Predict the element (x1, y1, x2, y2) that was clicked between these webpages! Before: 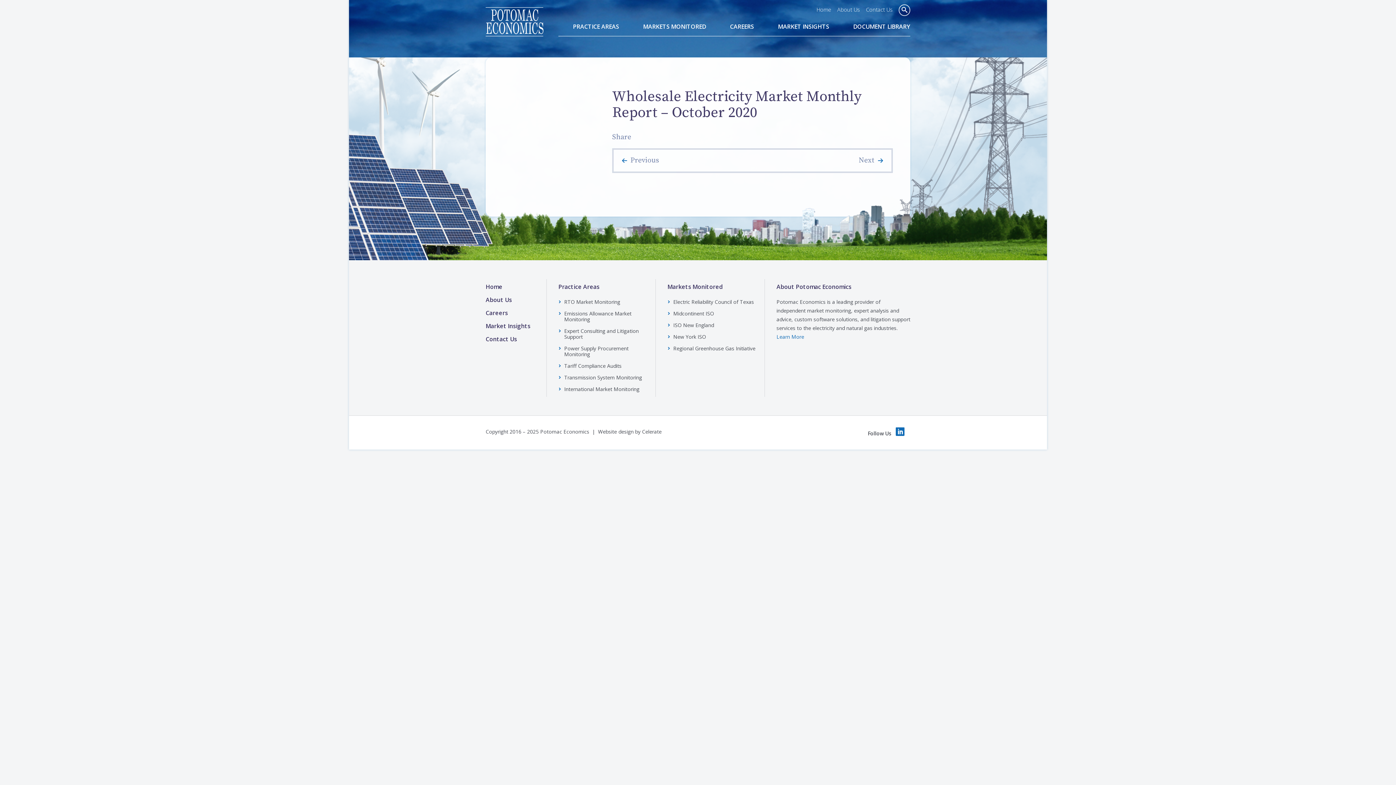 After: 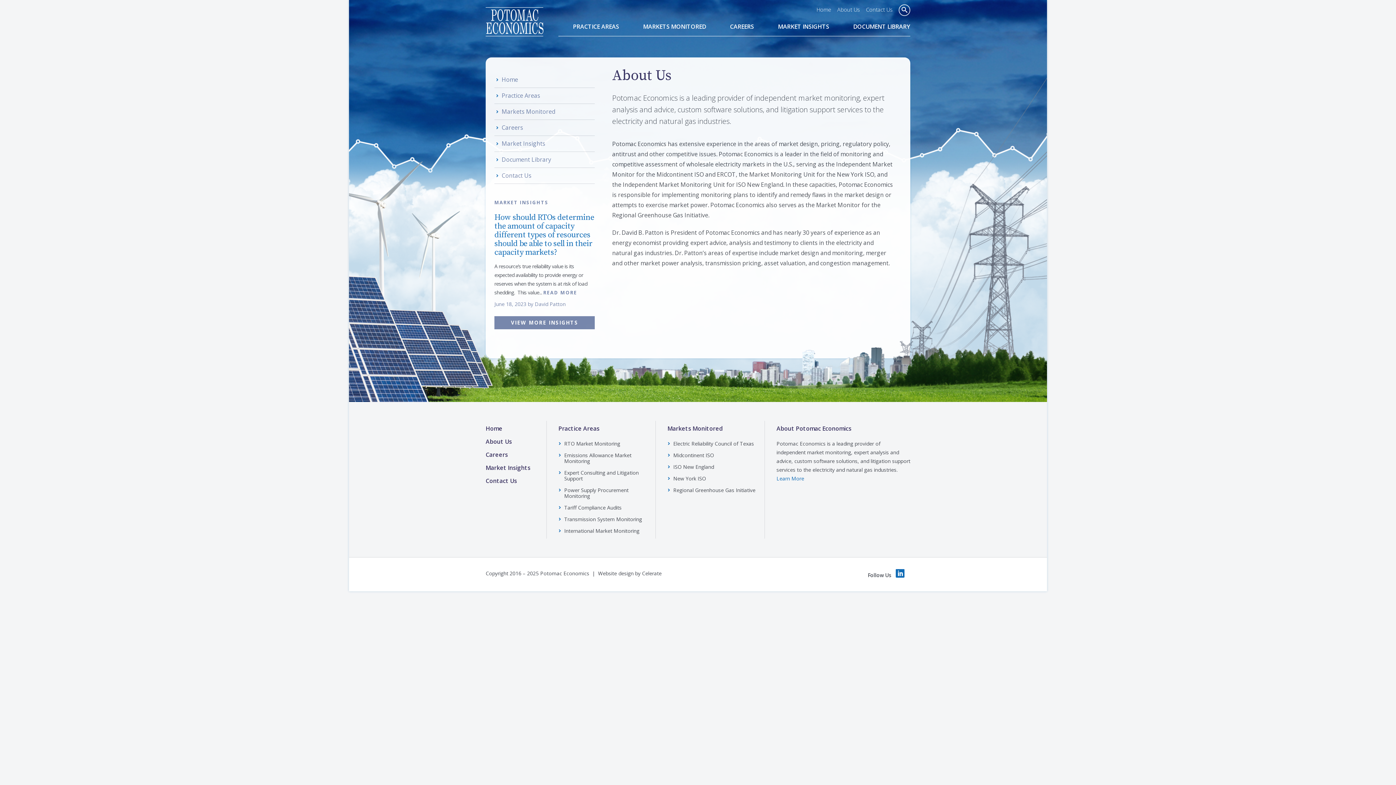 Action: label: About Us bbox: (485, 296, 512, 304)